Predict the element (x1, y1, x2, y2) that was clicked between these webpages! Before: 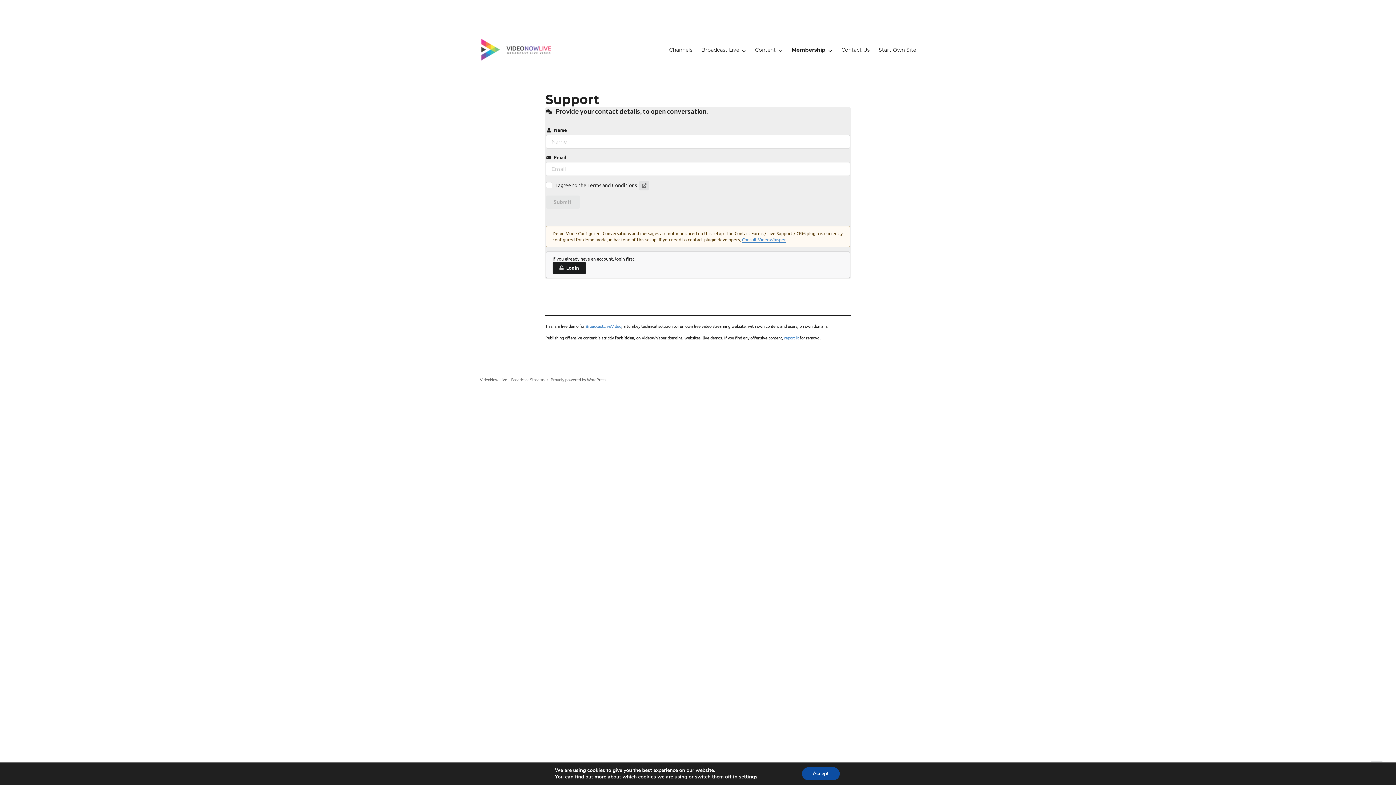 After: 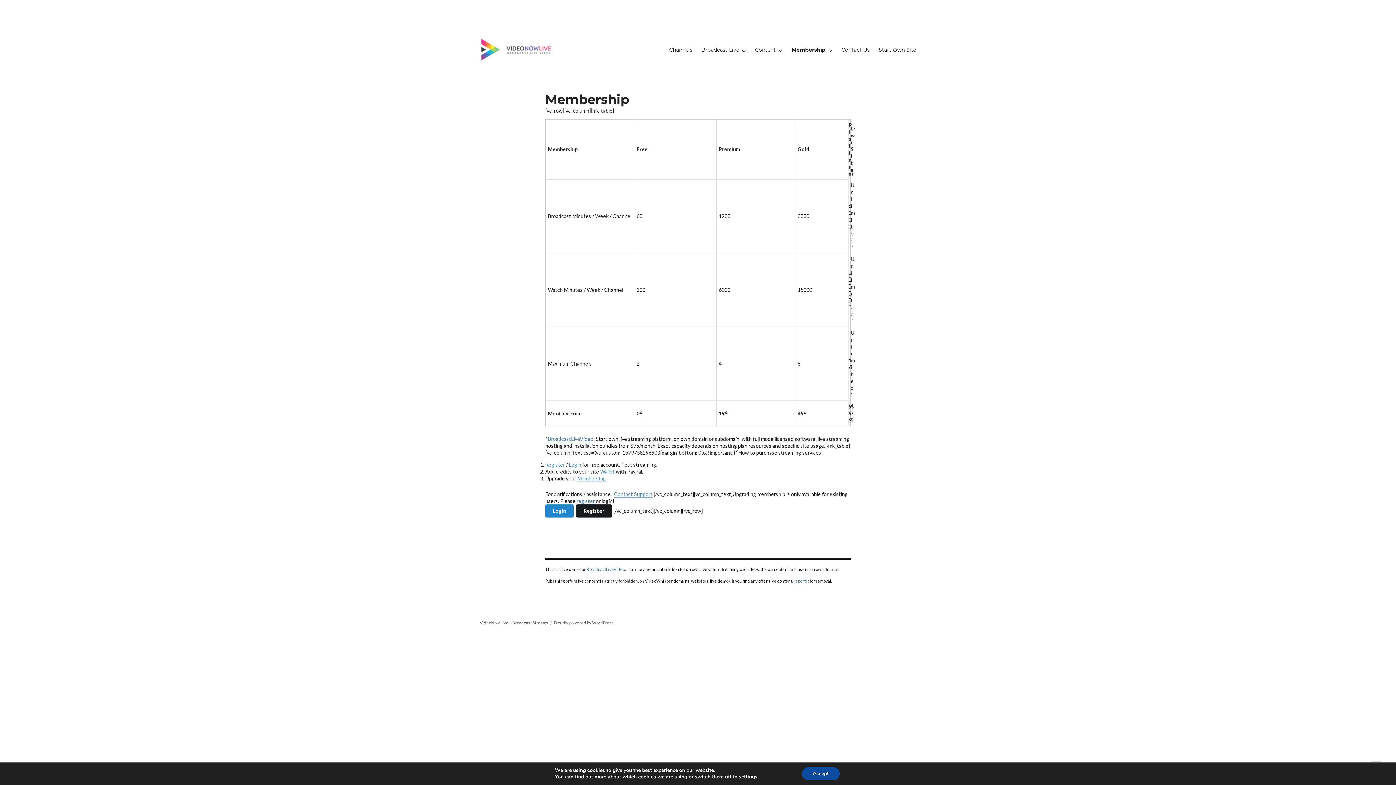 Action: bbox: (787, 43, 837, 56) label: Membership